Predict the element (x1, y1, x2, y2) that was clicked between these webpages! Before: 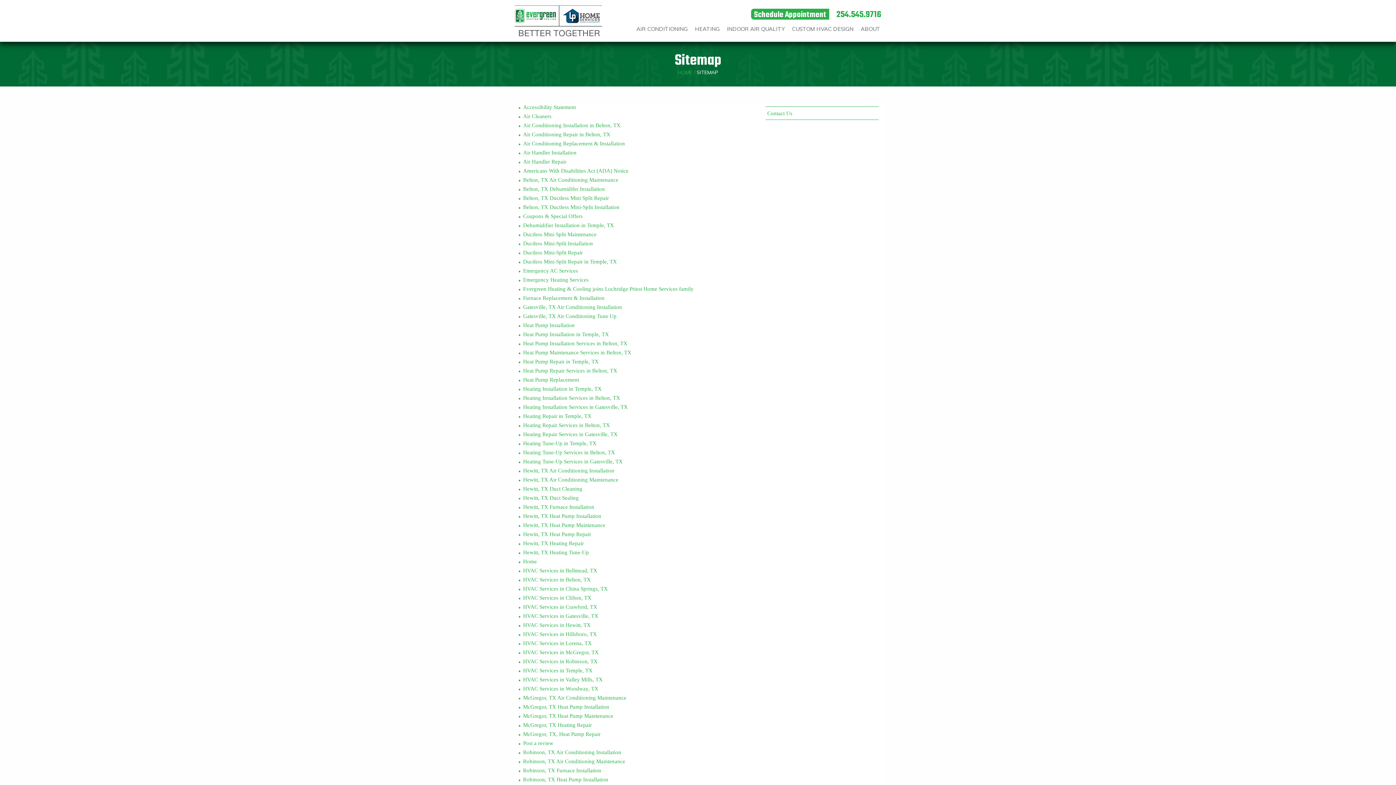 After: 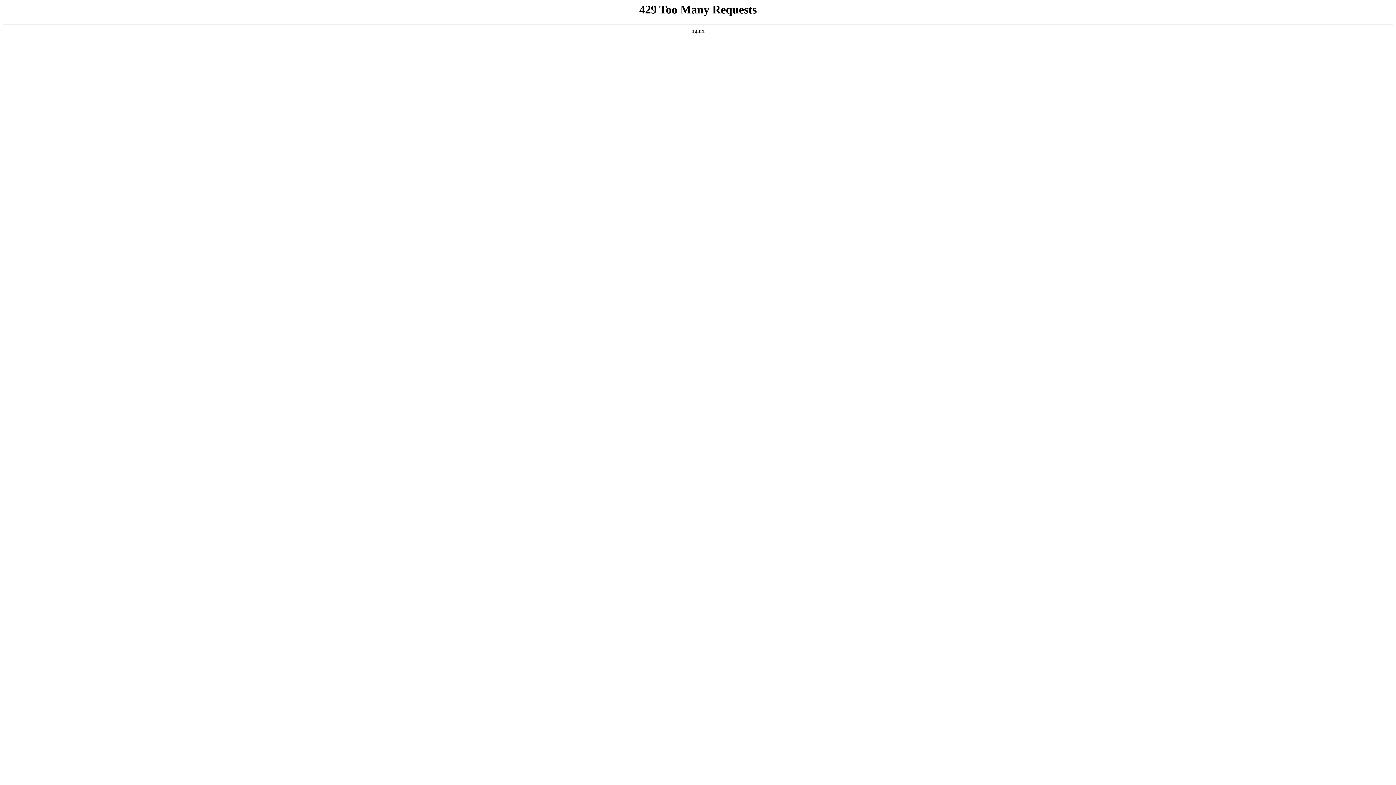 Action: label: Robinson, TX Heat Pump Installation bbox: (523, 777, 608, 782)